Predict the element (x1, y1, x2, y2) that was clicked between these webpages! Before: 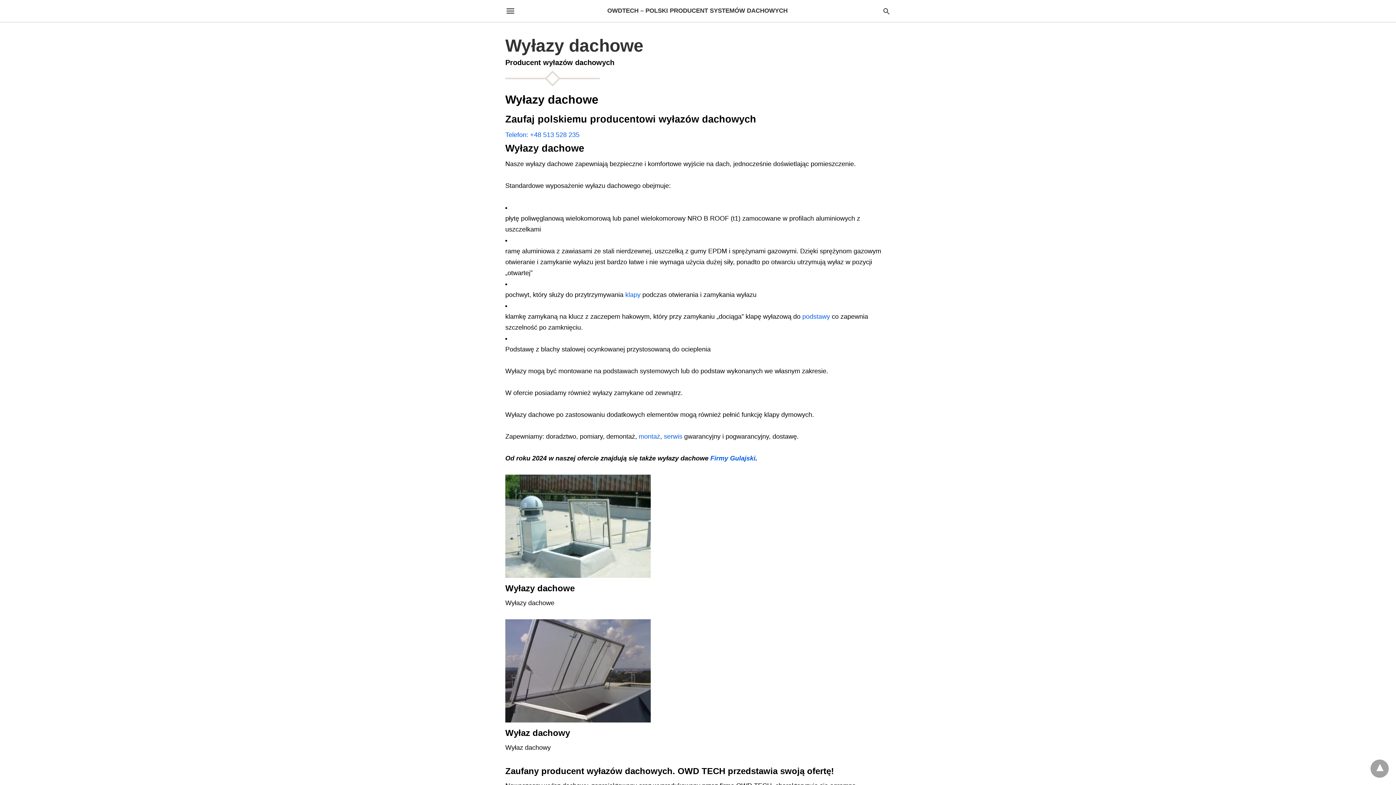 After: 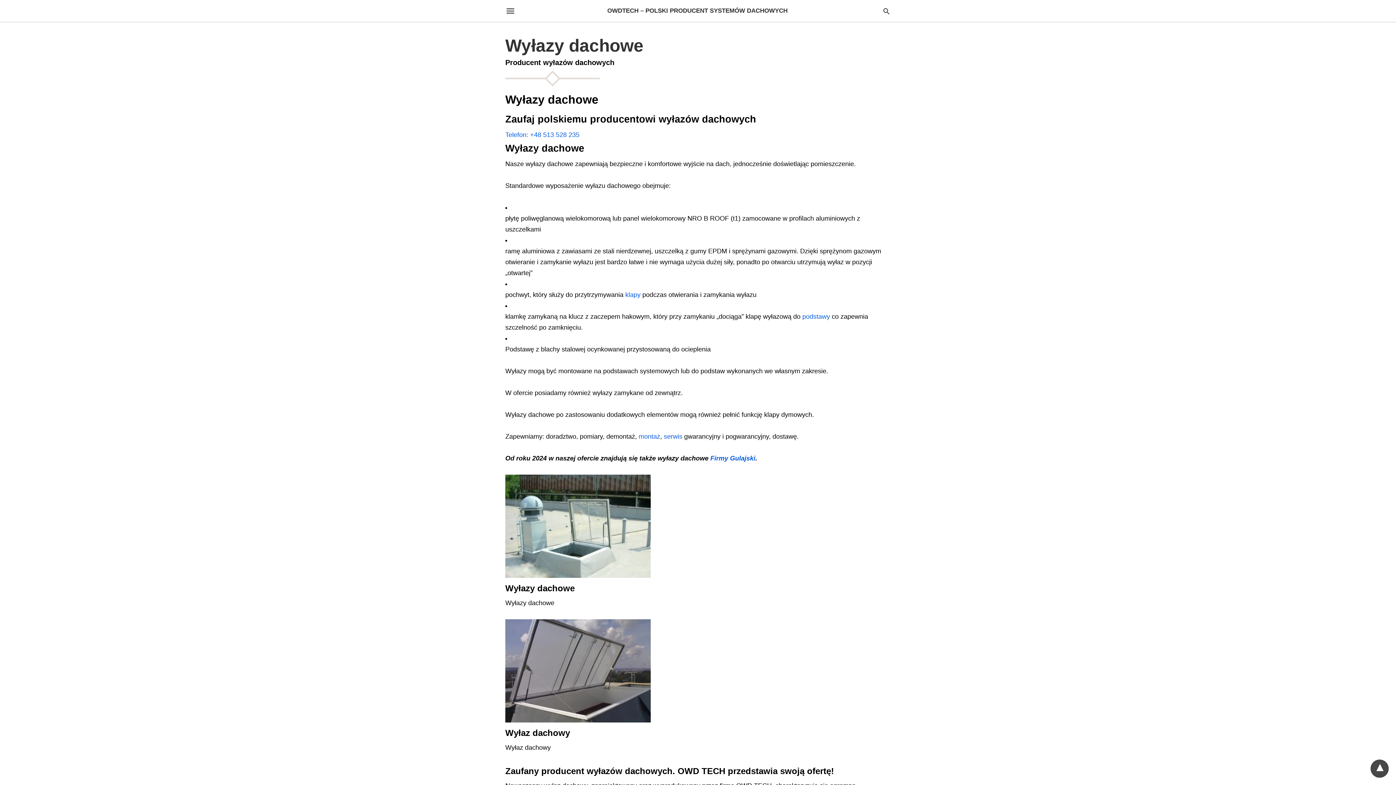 Action: bbox: (1370, 760, 1389, 778)